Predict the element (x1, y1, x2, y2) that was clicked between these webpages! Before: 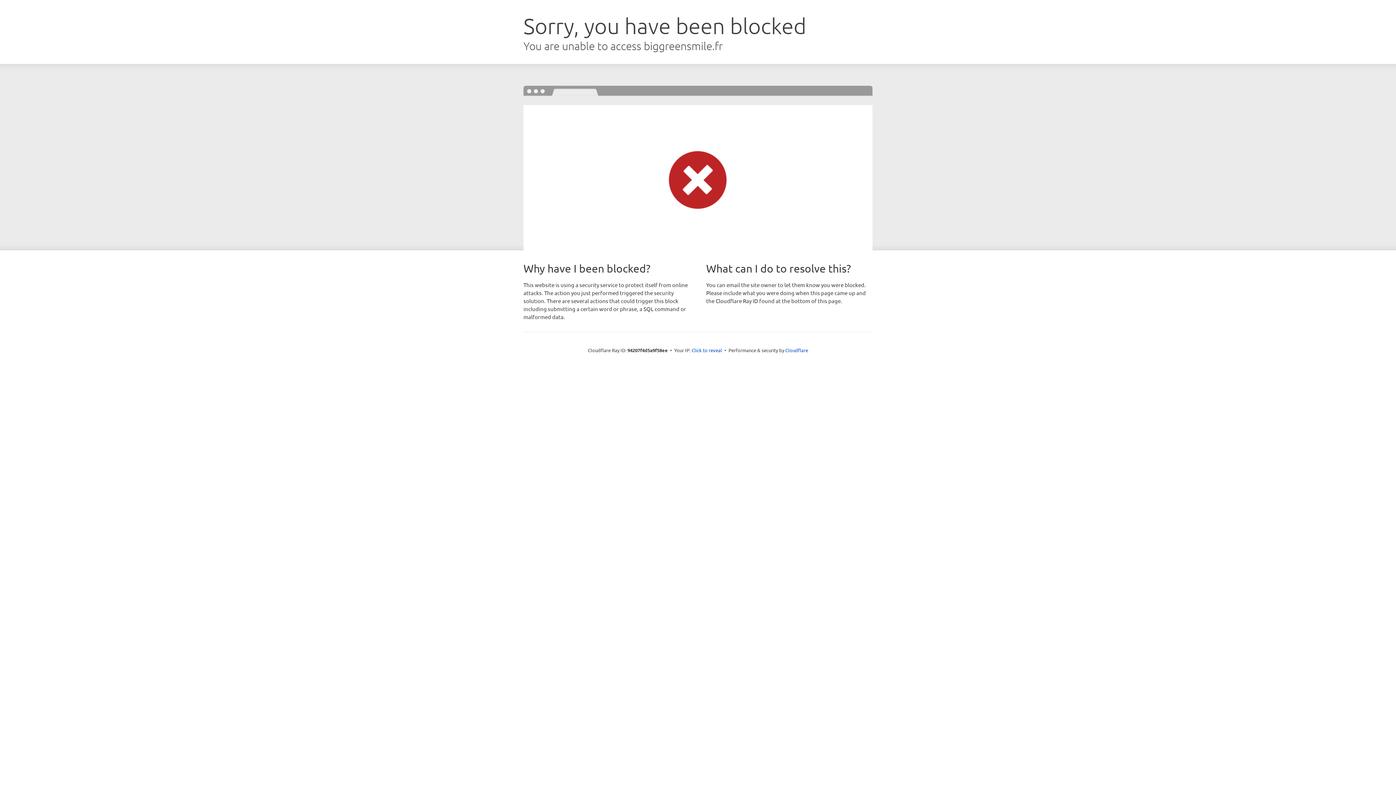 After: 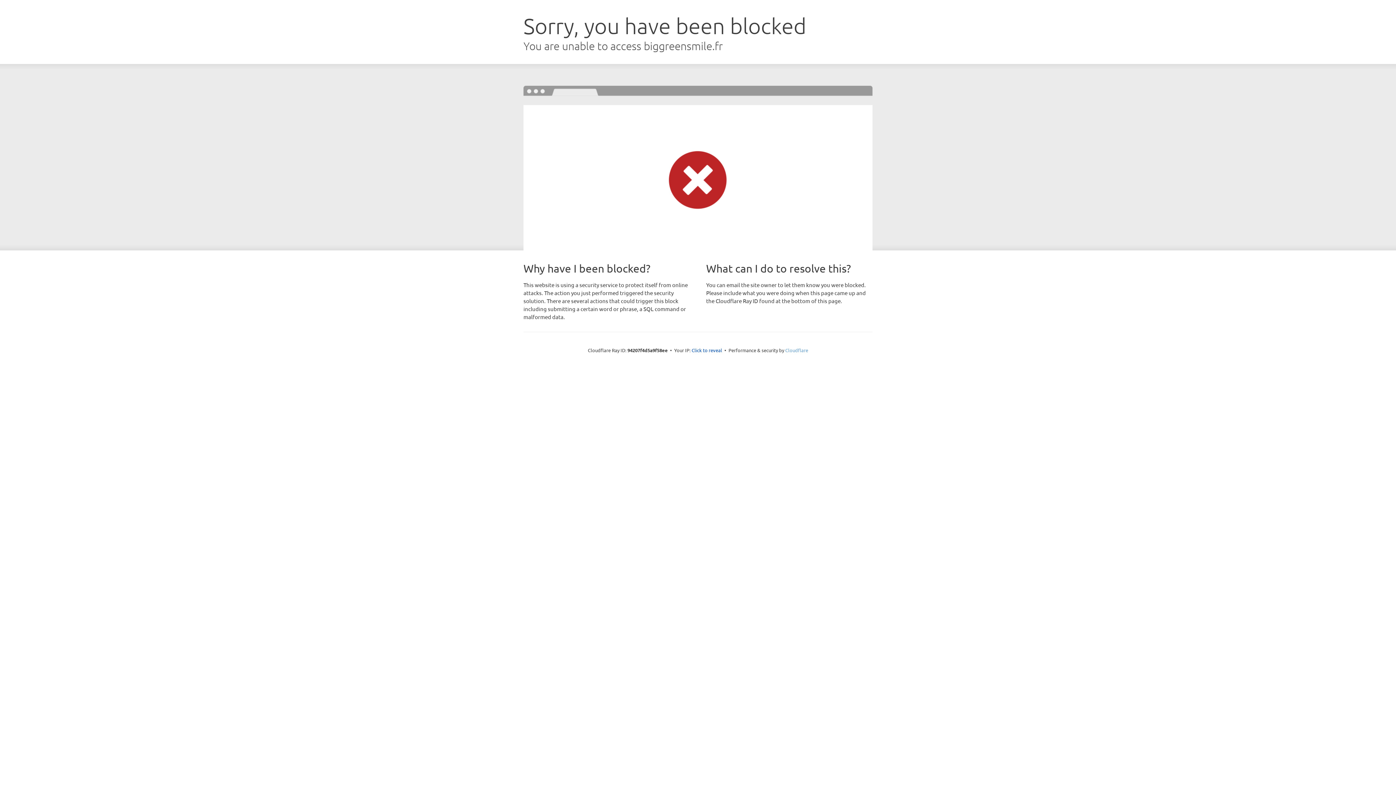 Action: label: Cloudflare bbox: (785, 347, 808, 353)